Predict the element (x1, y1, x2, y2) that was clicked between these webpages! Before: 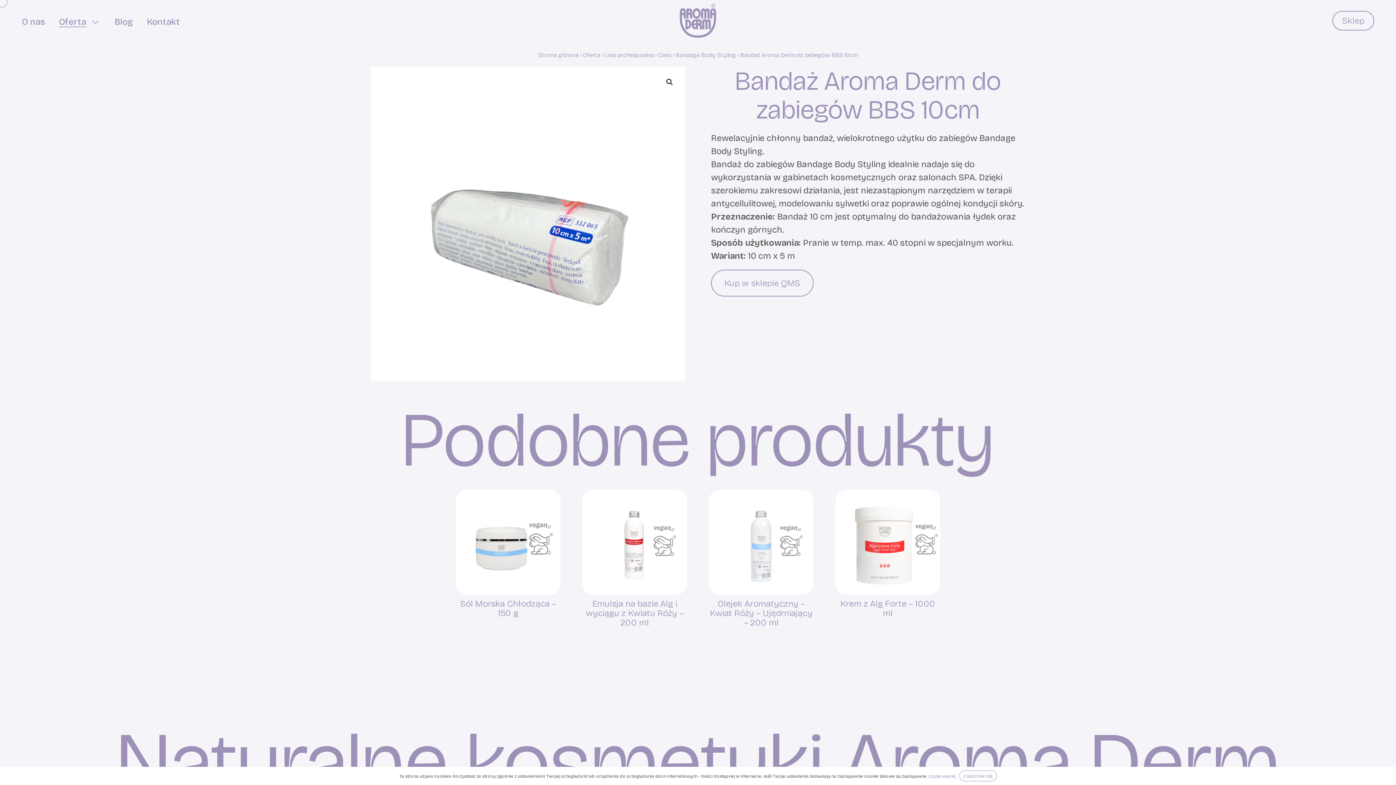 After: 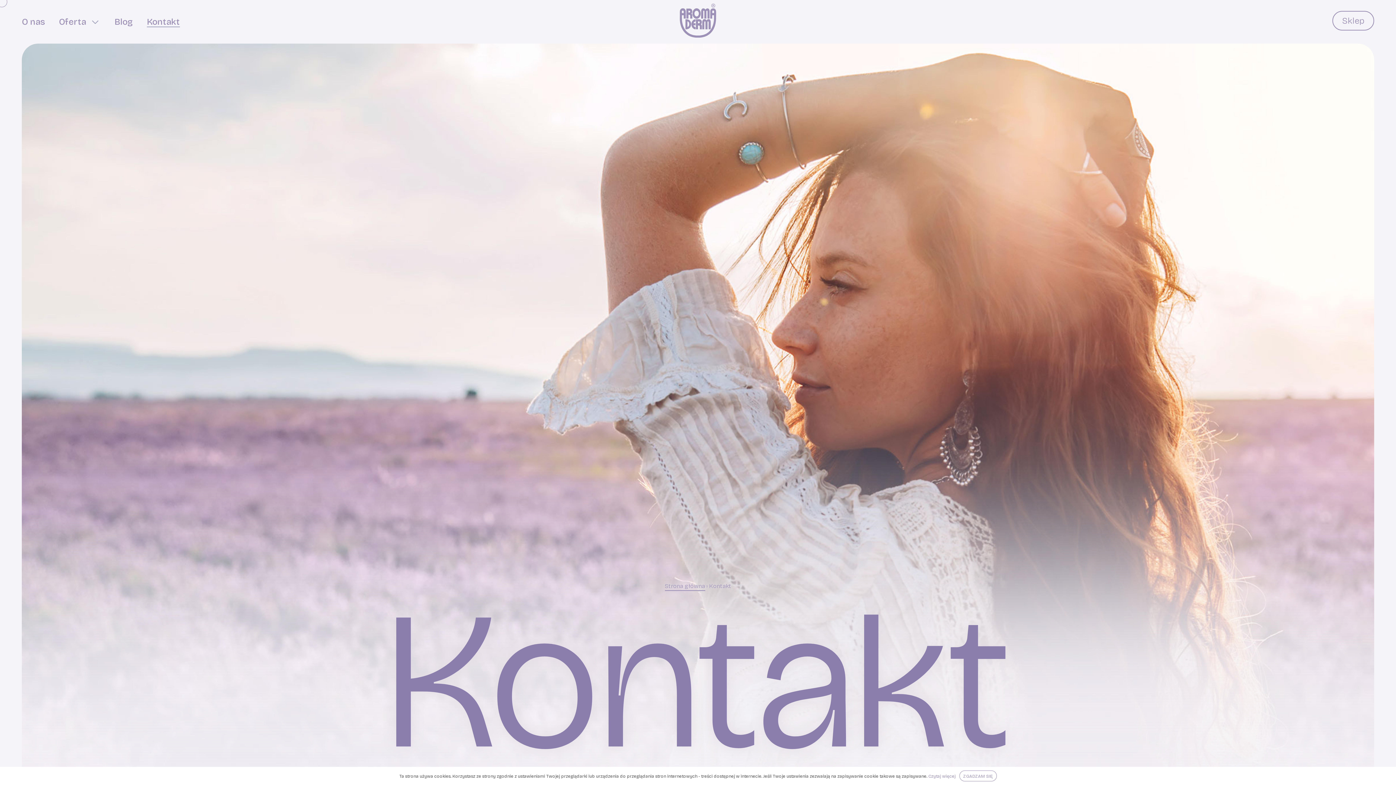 Action: label: Kontakt bbox: (146, 14, 180, 29)